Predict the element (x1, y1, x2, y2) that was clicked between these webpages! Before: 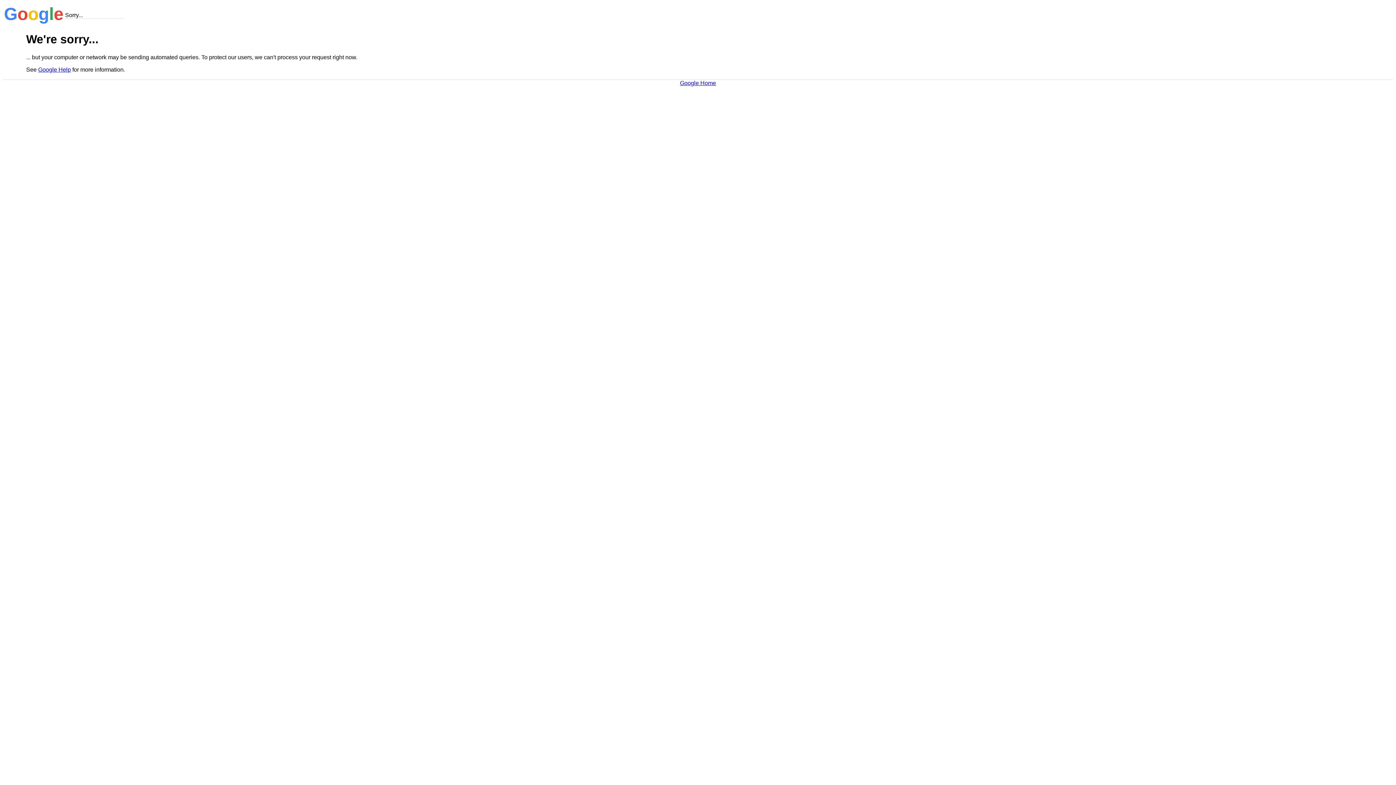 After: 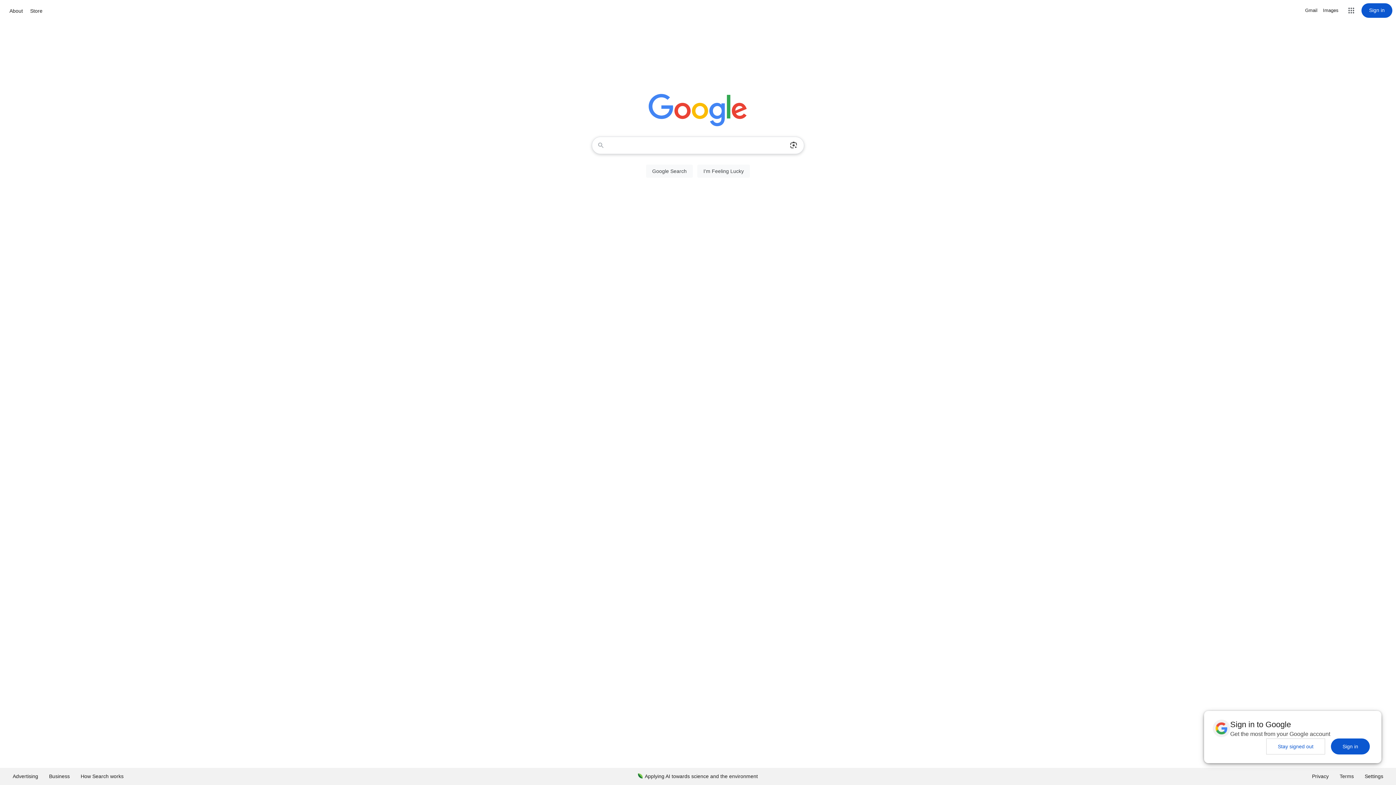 Action: bbox: (680, 79, 716, 86) label: Google Home